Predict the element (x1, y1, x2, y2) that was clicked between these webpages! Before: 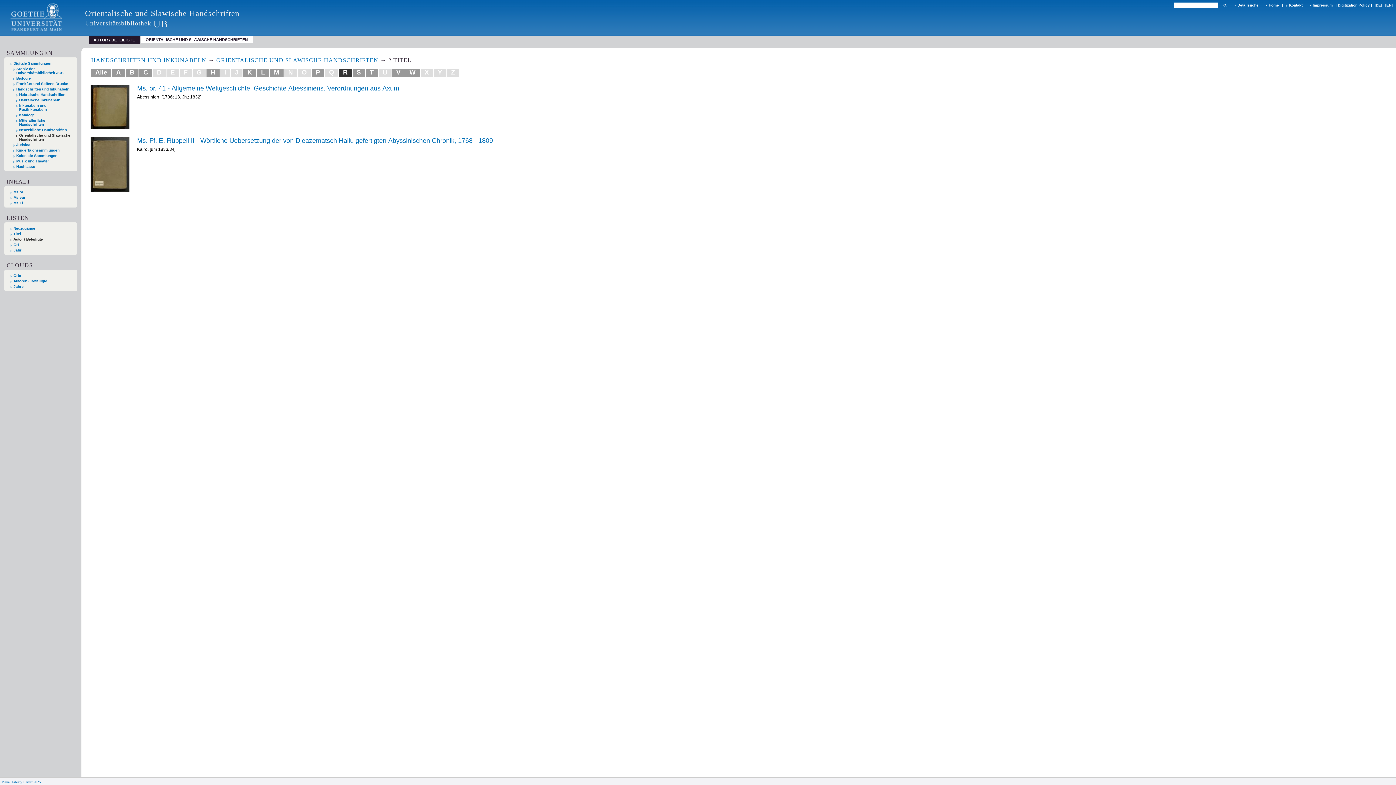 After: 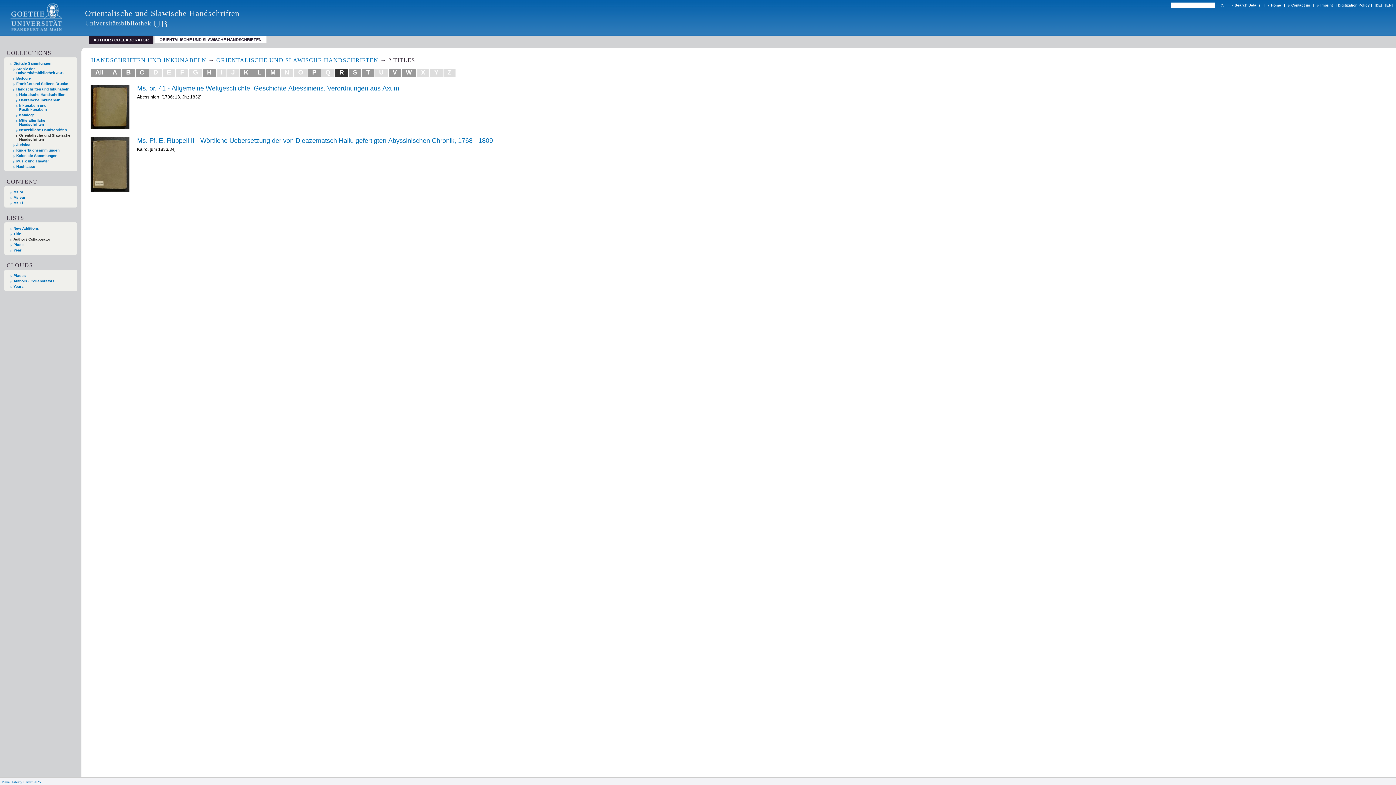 Action: bbox: (1384, 3, 1393, 7) label: [EN]